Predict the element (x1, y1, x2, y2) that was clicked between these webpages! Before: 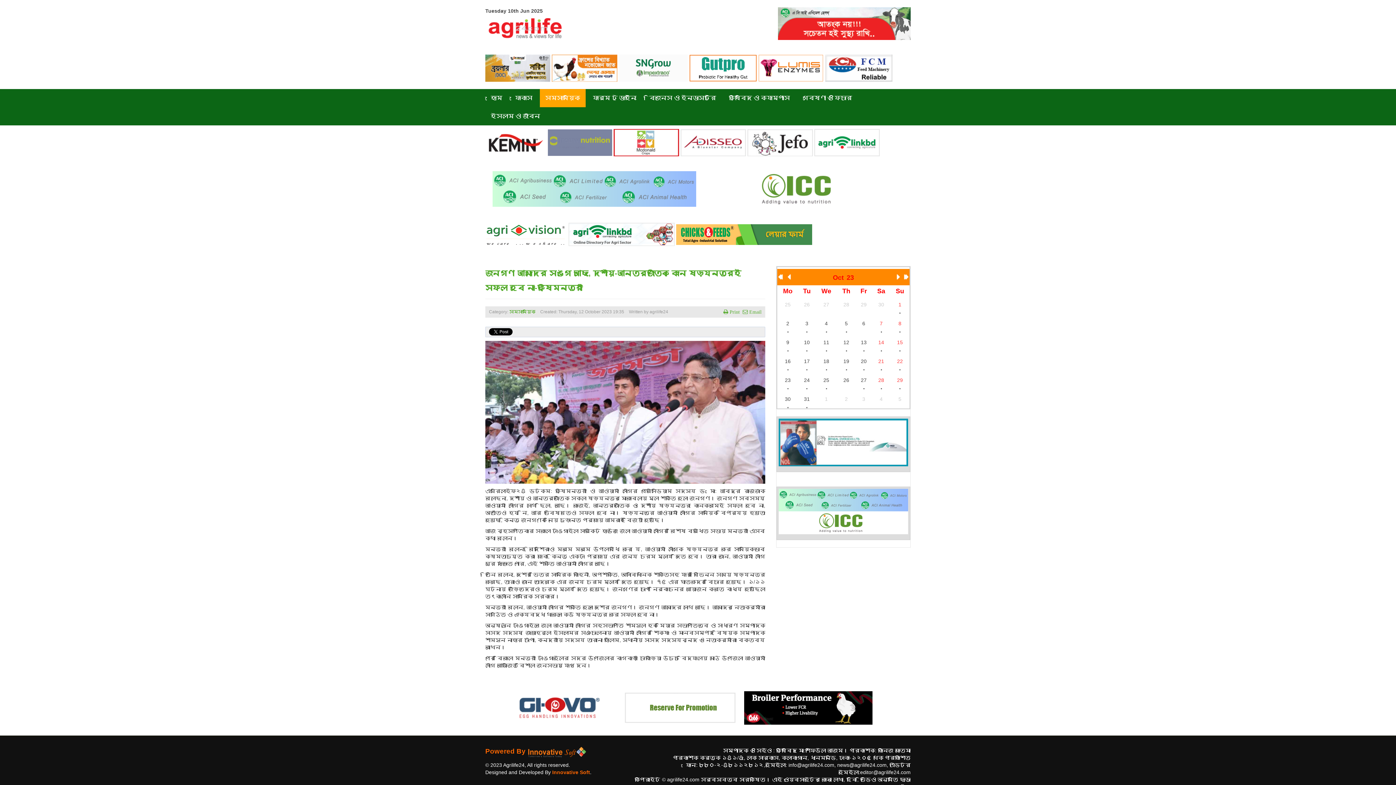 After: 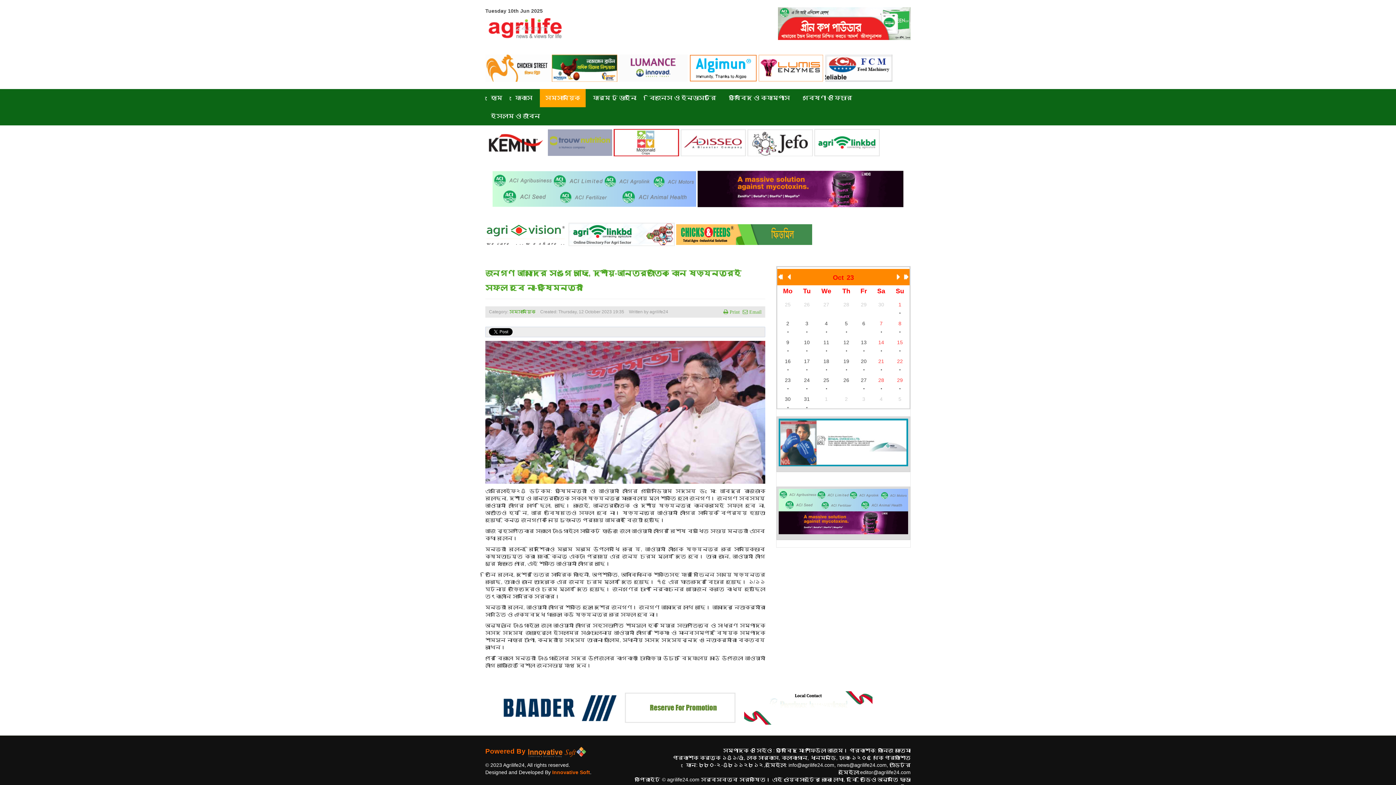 Action: bbox: (625, 704, 735, 710)